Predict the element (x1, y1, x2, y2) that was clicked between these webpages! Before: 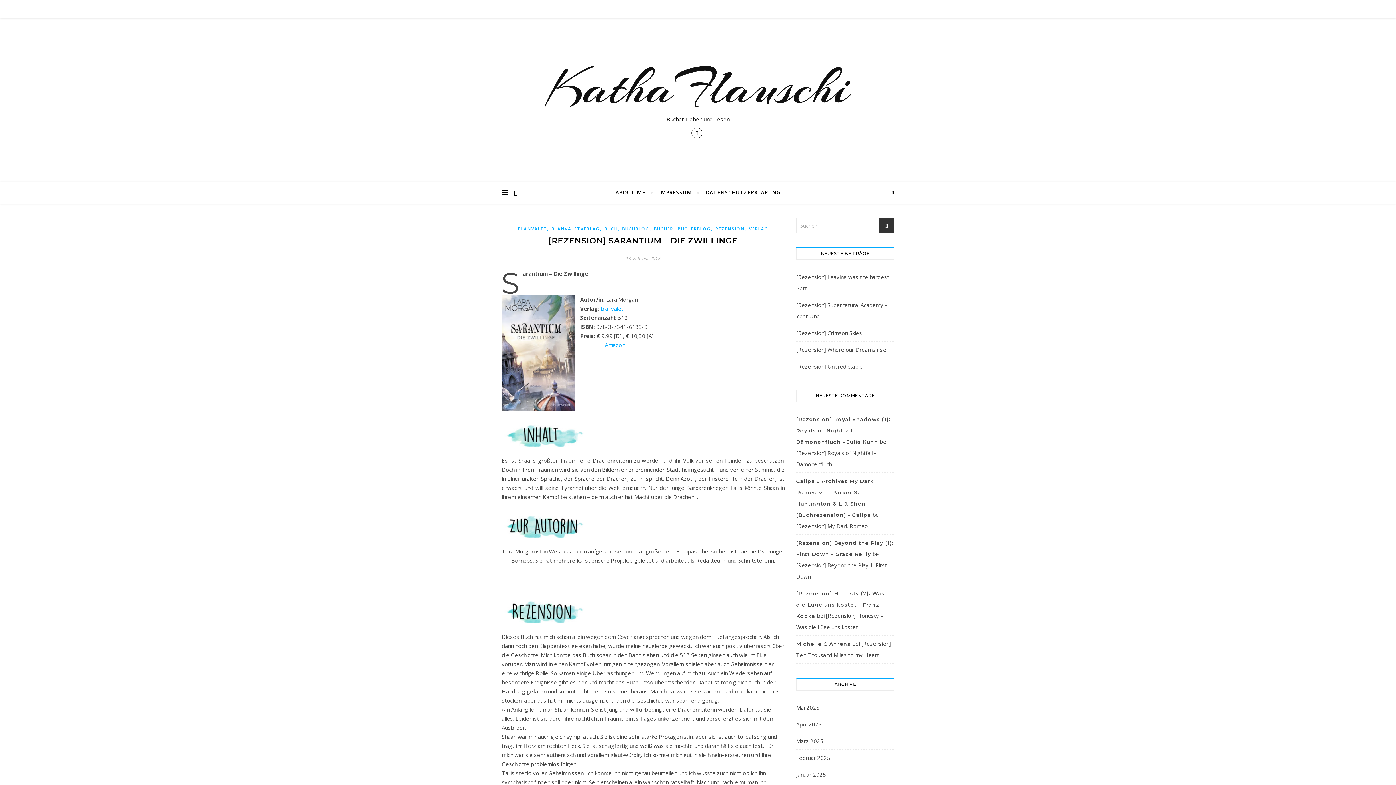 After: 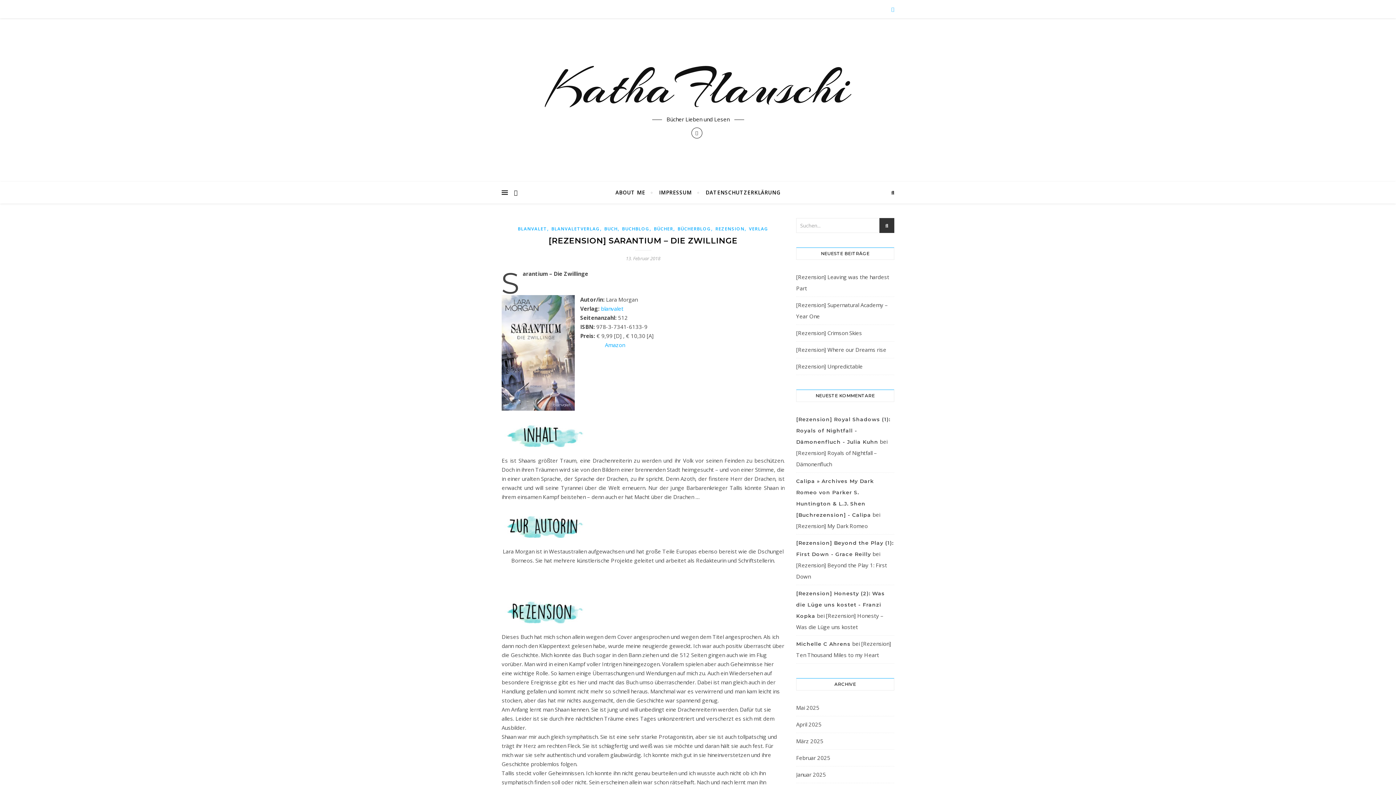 Action: bbox: (891, 5, 894, 12)